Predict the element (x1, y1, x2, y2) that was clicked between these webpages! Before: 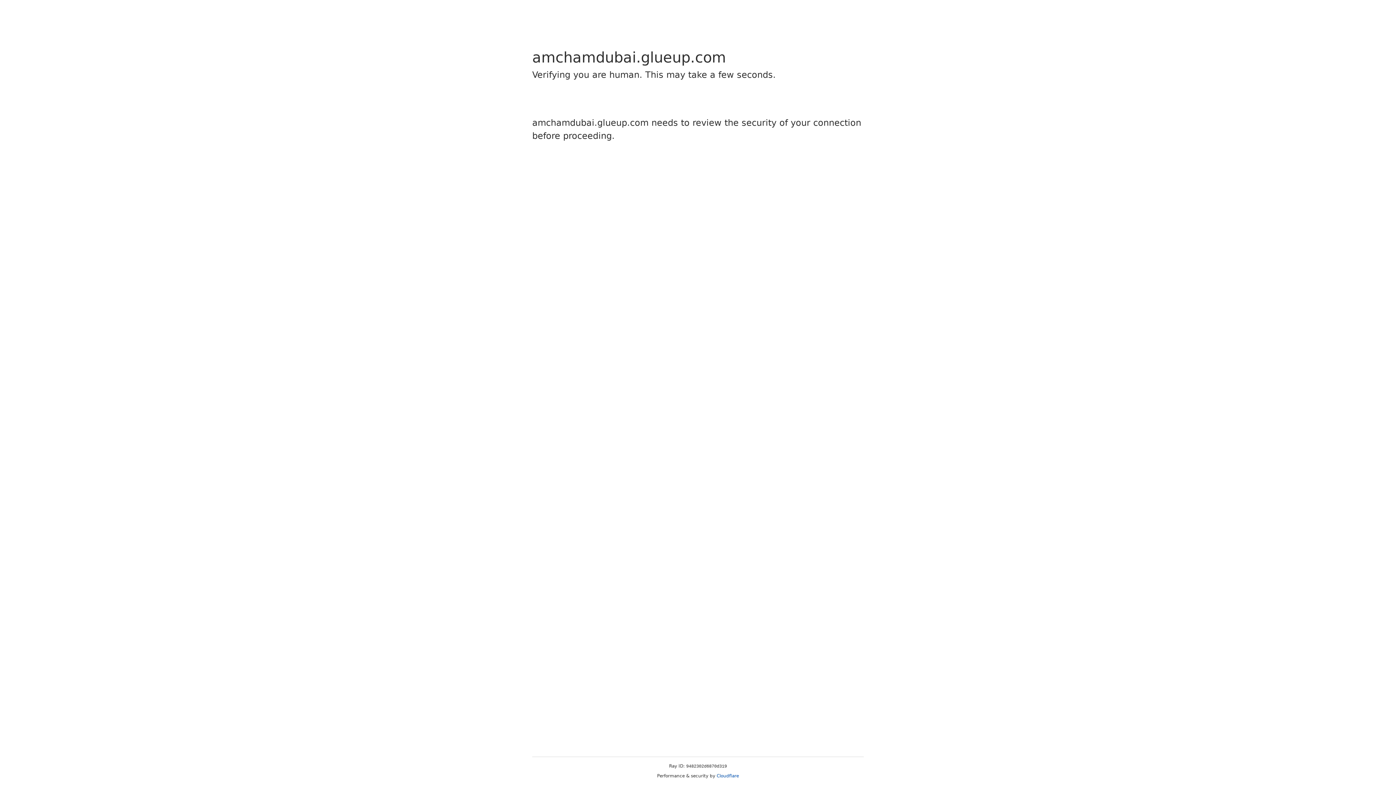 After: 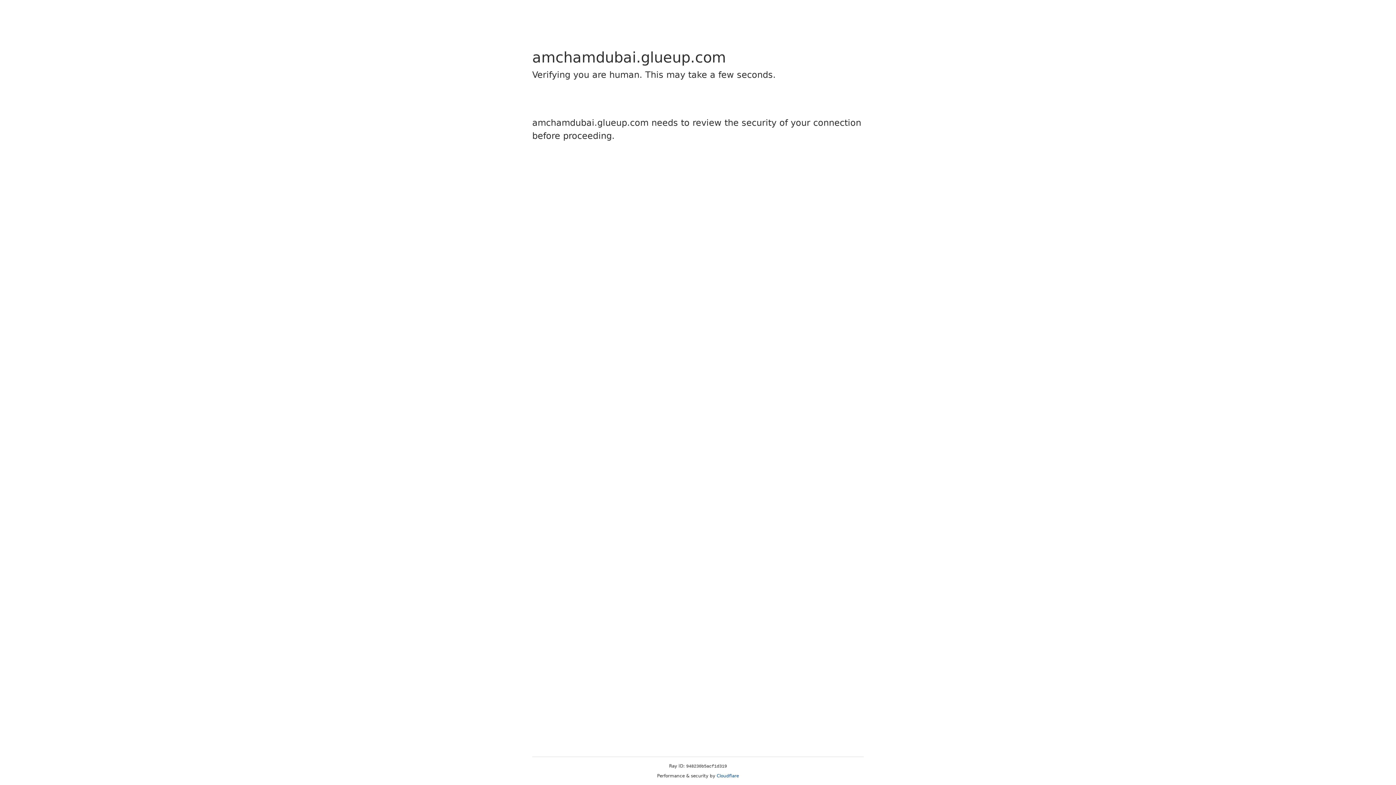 Action: bbox: (716, 773, 739, 778) label: Cloudflare